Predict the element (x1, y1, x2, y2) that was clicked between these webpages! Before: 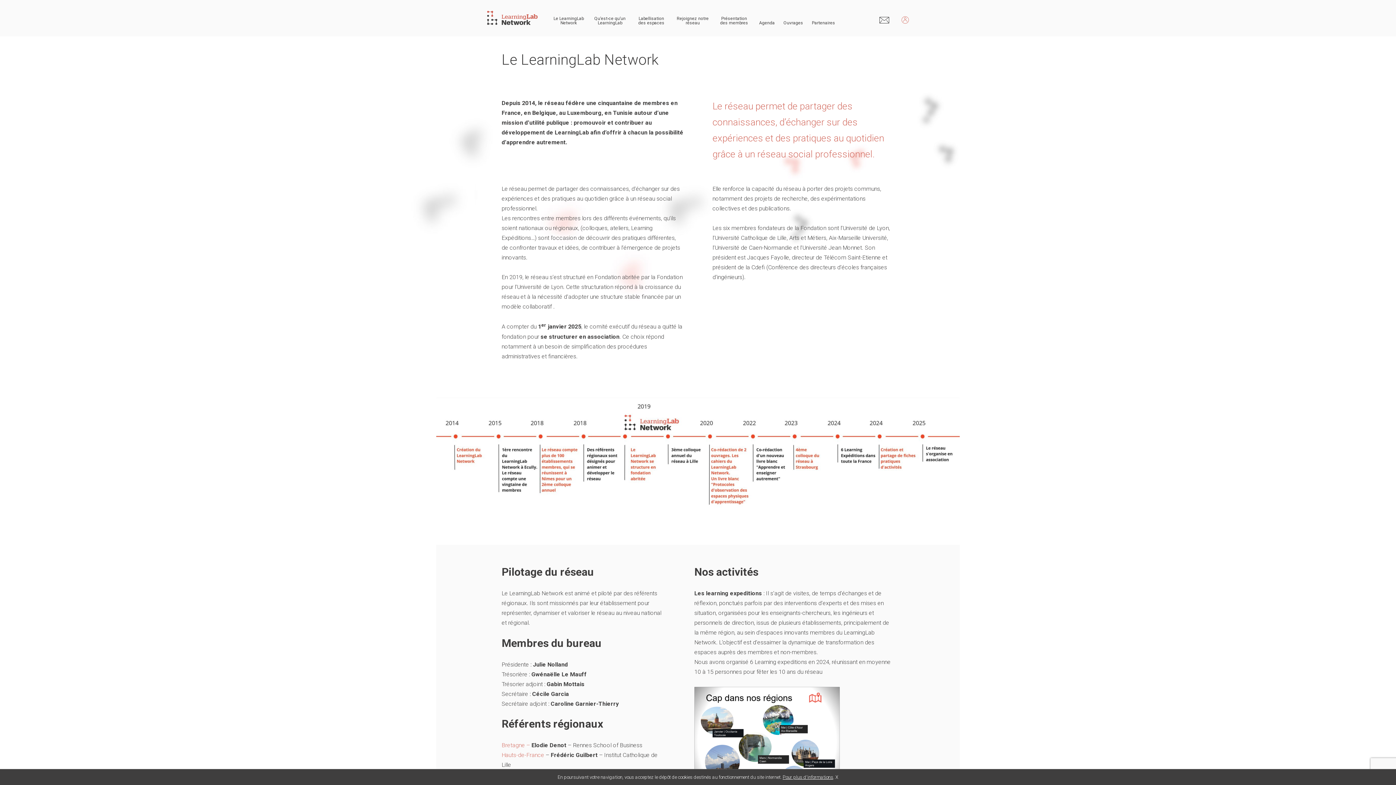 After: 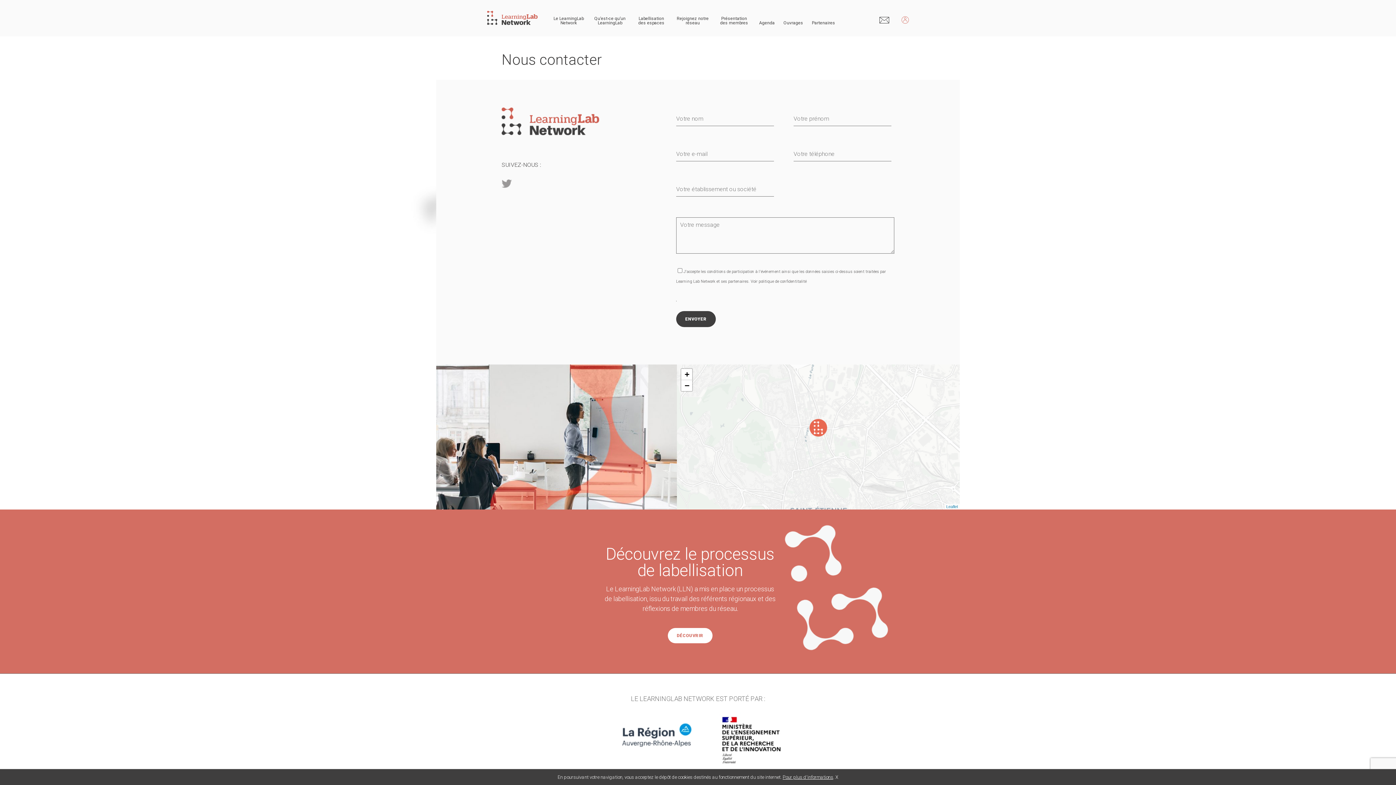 Action: bbox: (879, 17, 889, 23)